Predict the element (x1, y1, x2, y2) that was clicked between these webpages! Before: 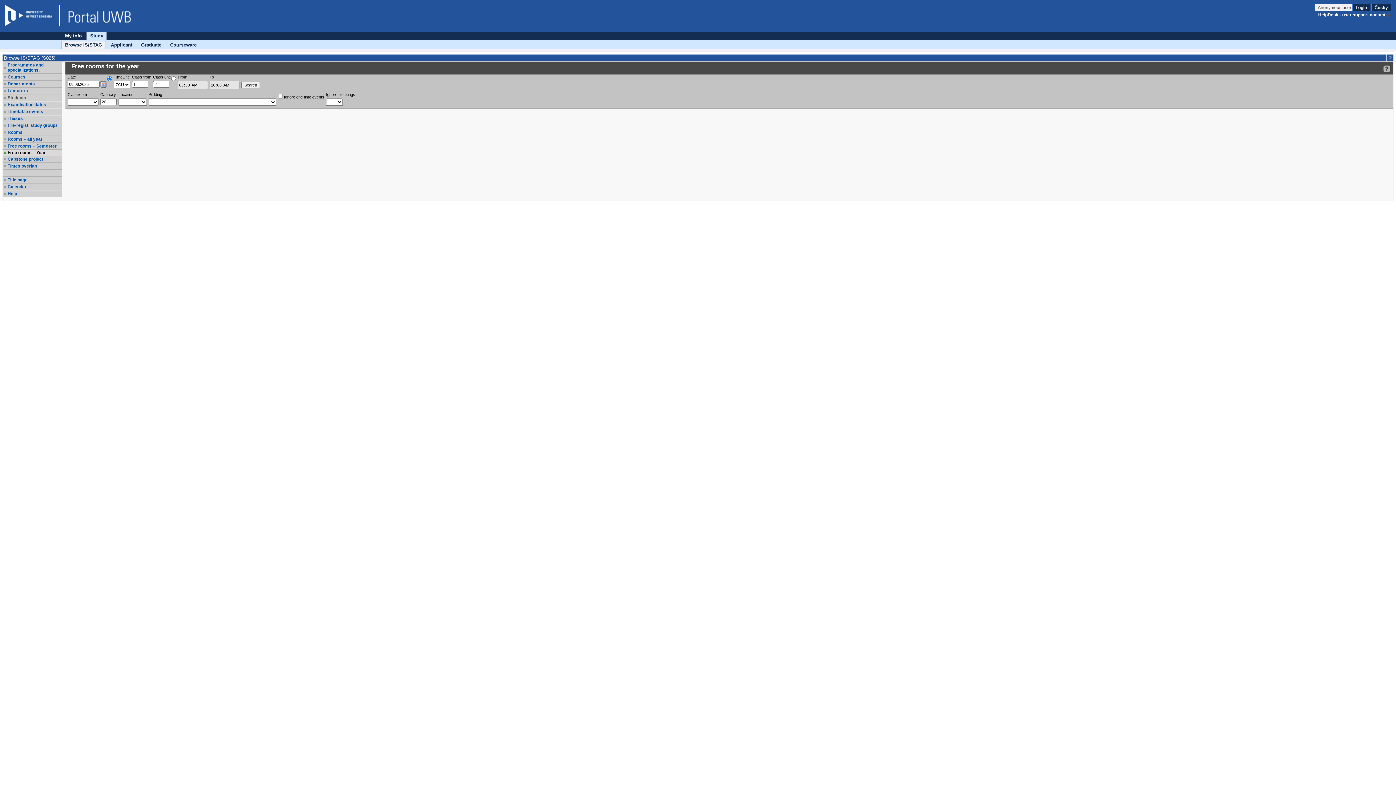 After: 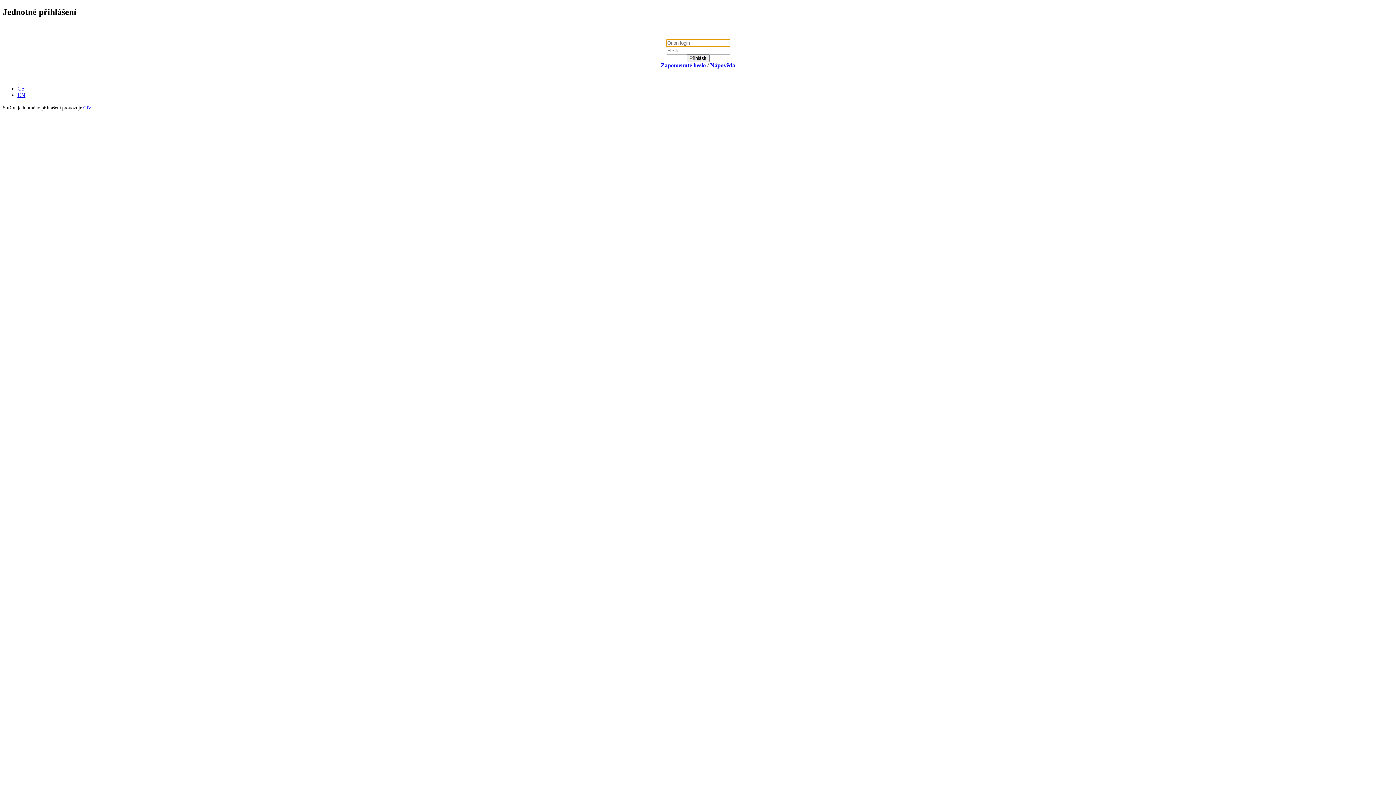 Action: bbox: (1314, 4, 1352, 11) label: Anonymous user 